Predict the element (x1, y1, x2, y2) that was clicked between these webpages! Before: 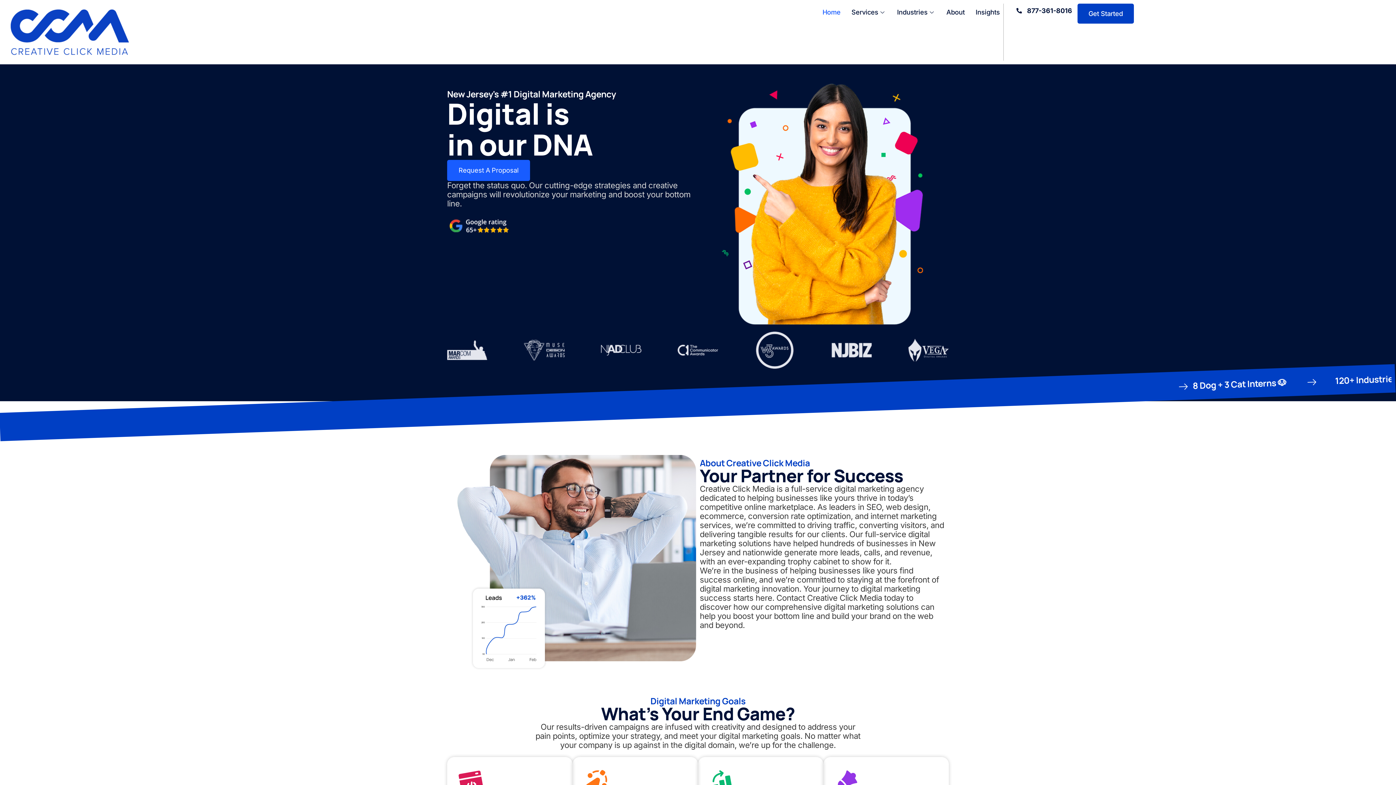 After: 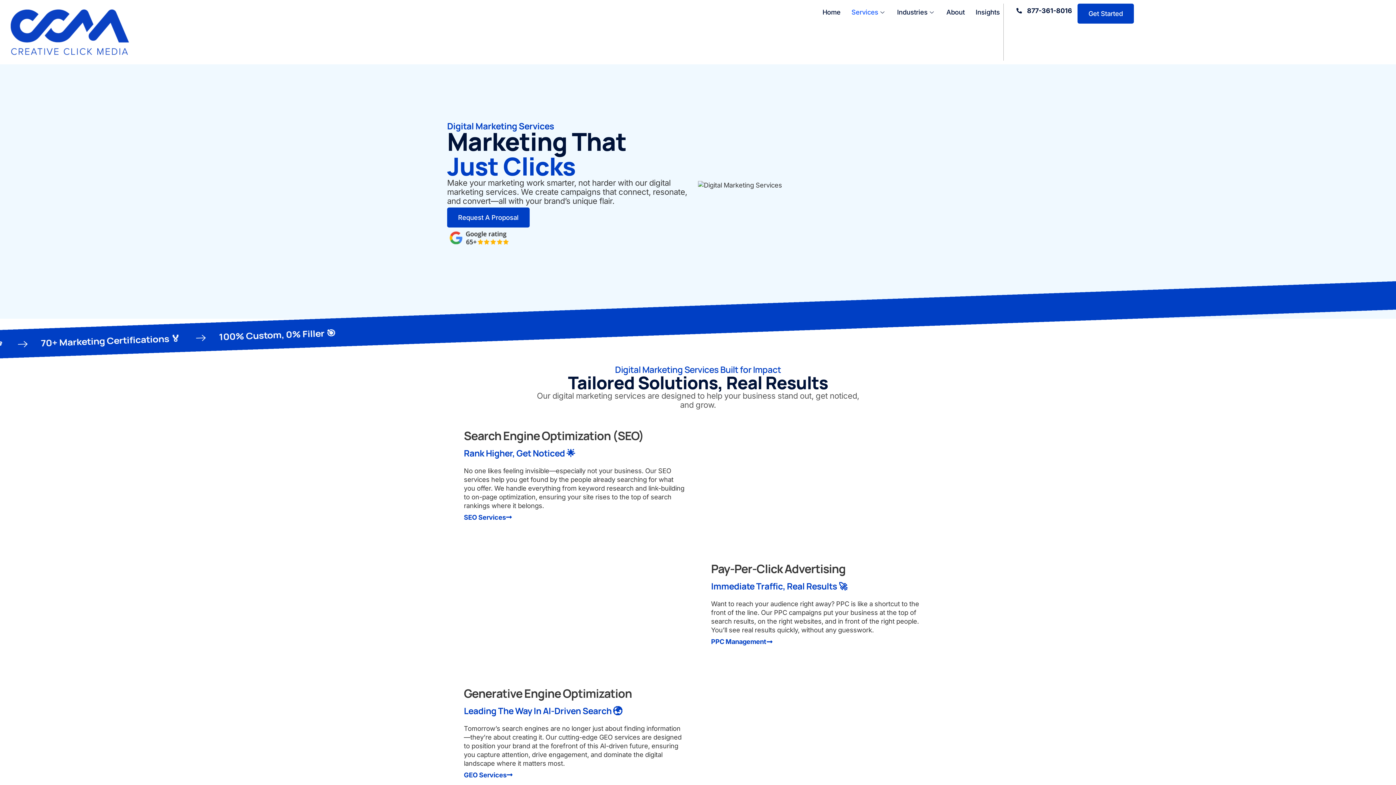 Action: label: Services bbox: (844, 3, 890, 21)